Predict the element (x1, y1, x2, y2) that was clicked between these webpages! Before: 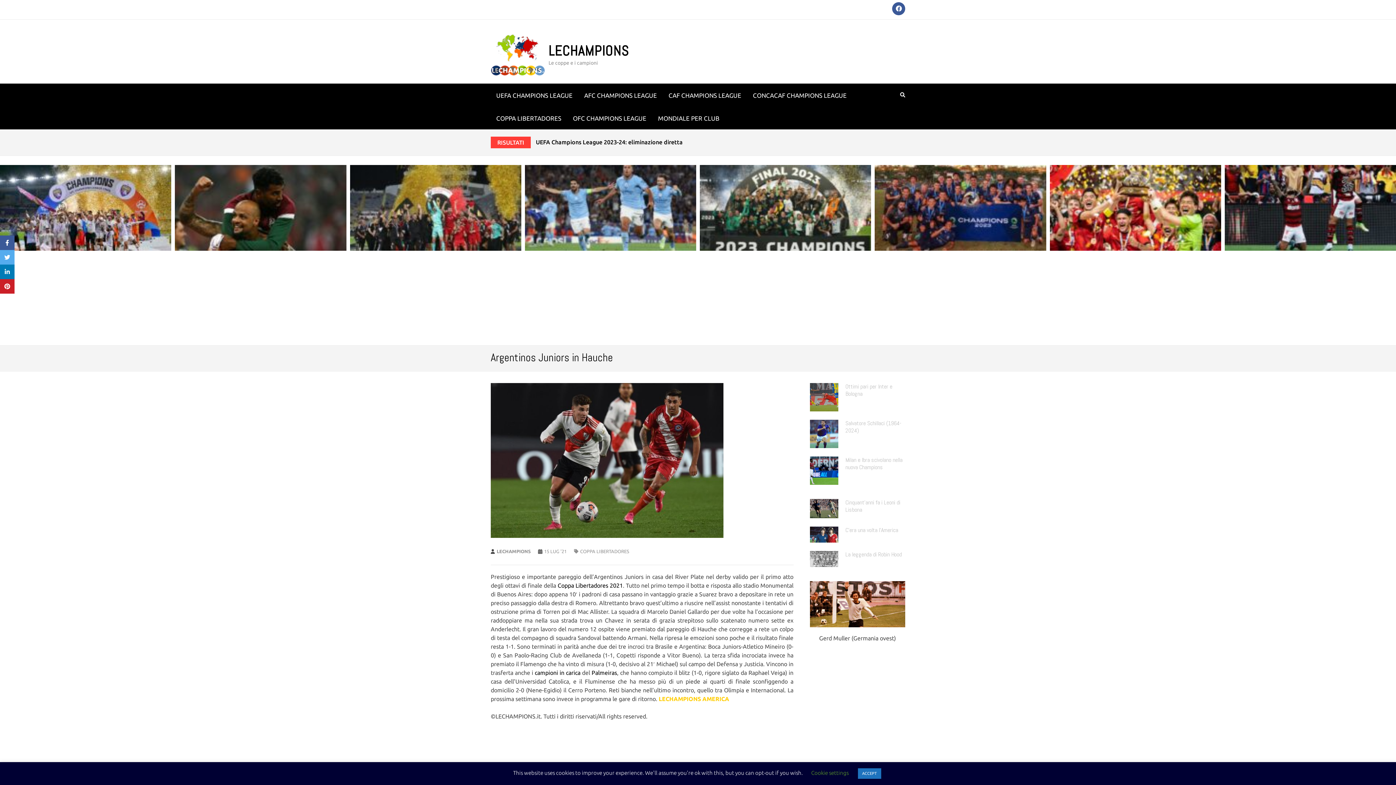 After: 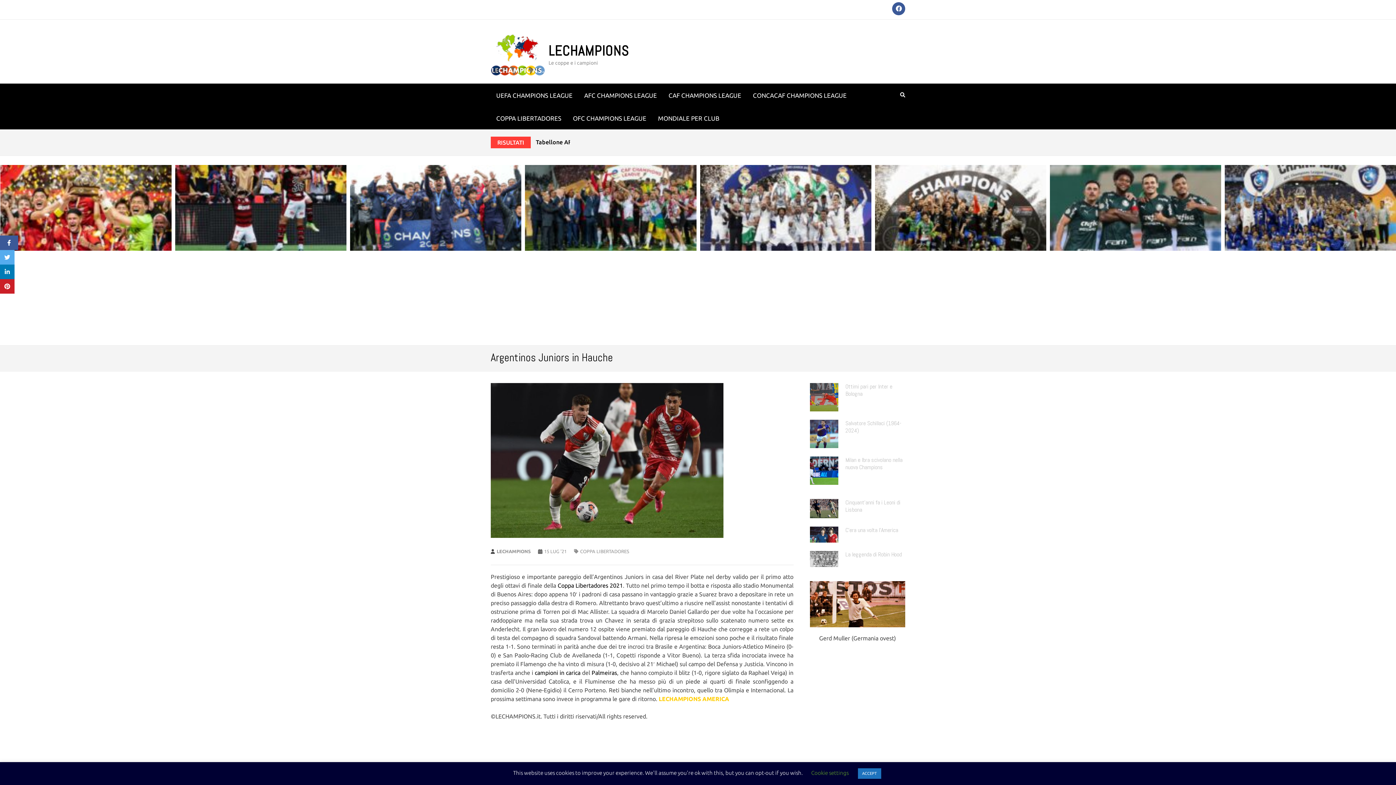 Action: bbox: (0, 235, 14, 250)